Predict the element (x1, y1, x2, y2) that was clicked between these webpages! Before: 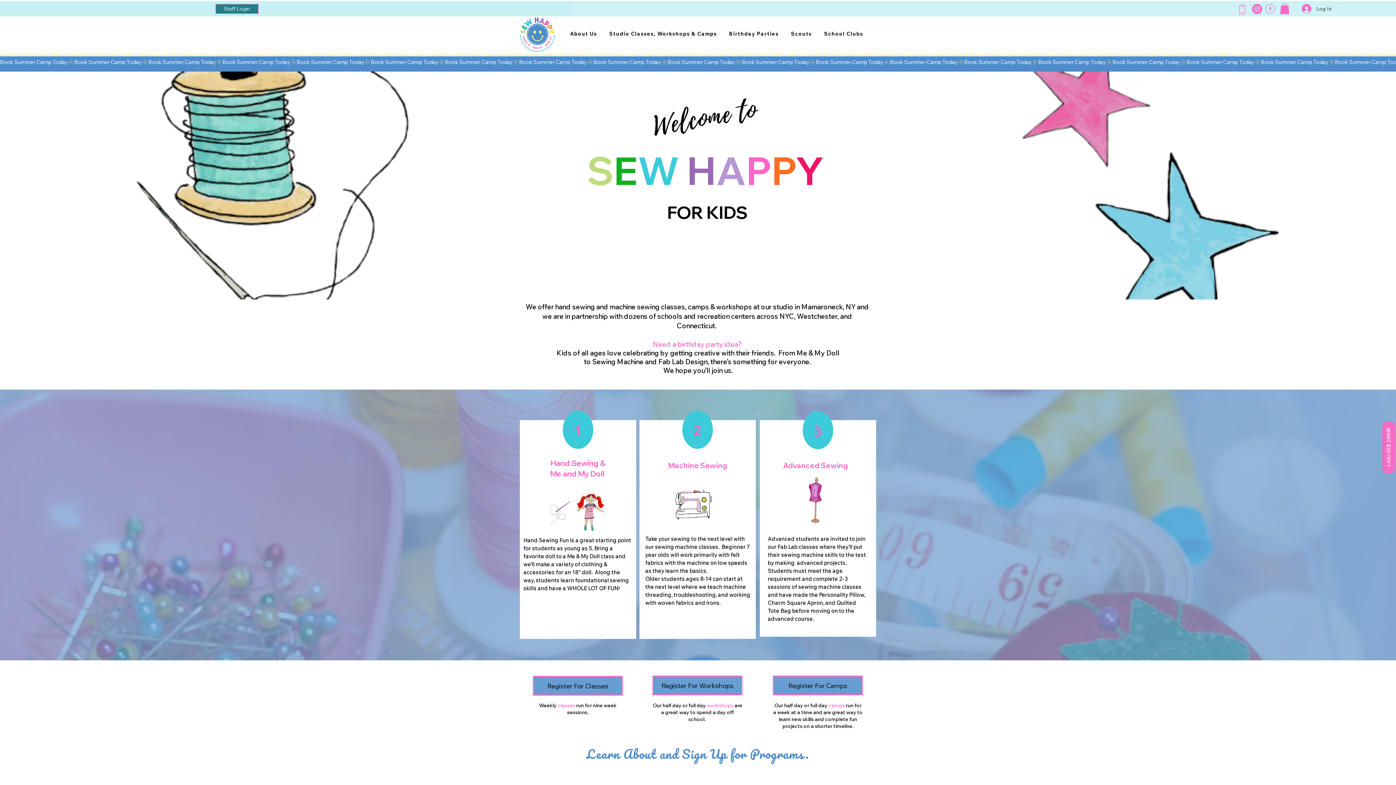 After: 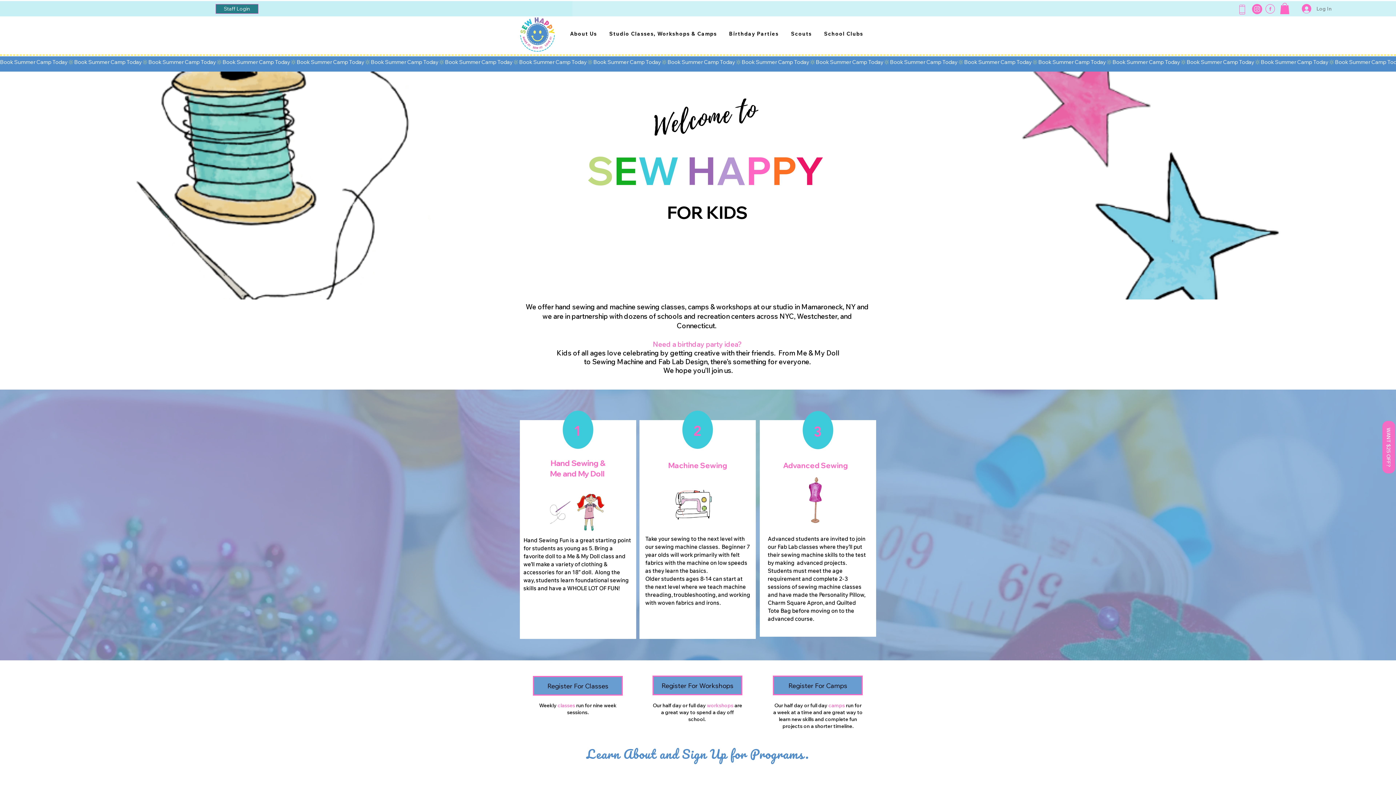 Action: label: Log In bbox: (1297, 1, 1332, 15)